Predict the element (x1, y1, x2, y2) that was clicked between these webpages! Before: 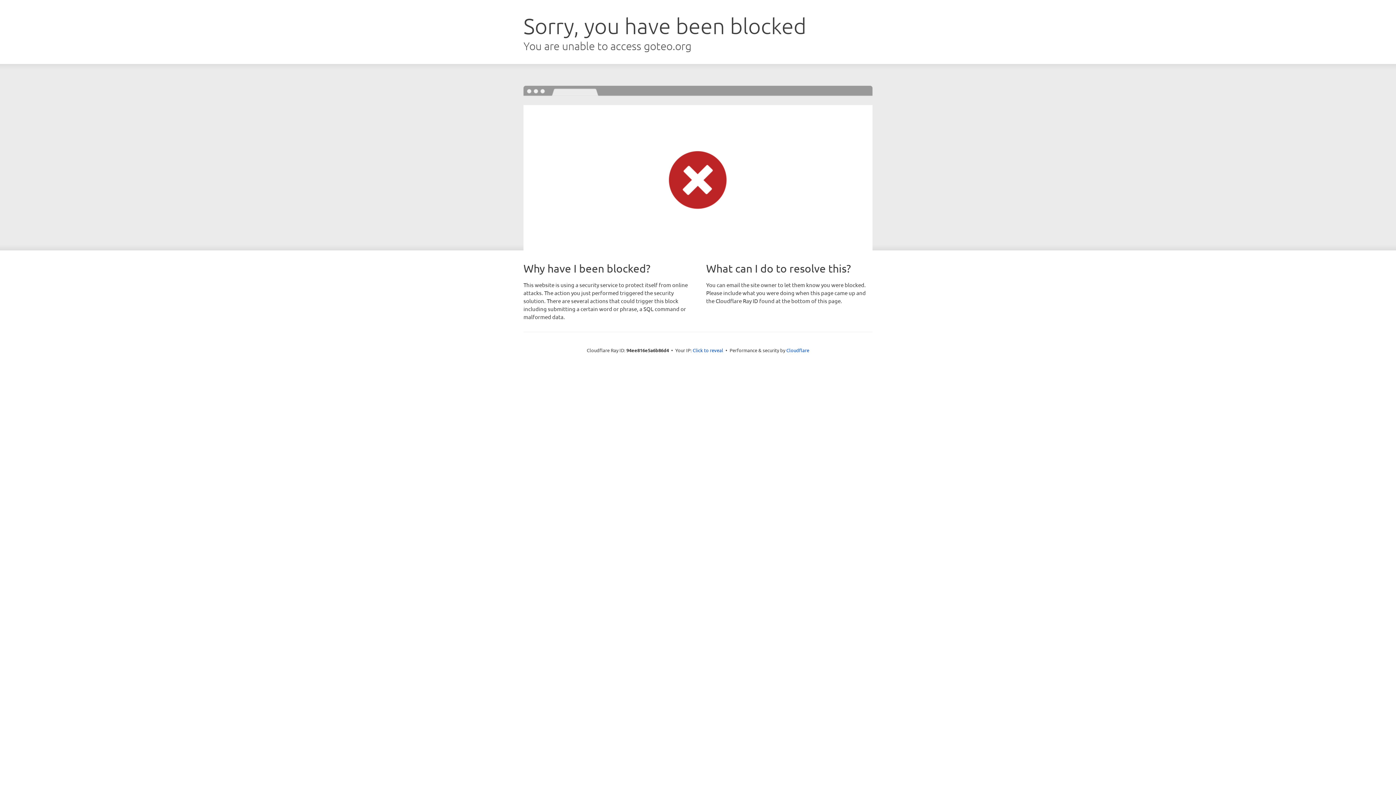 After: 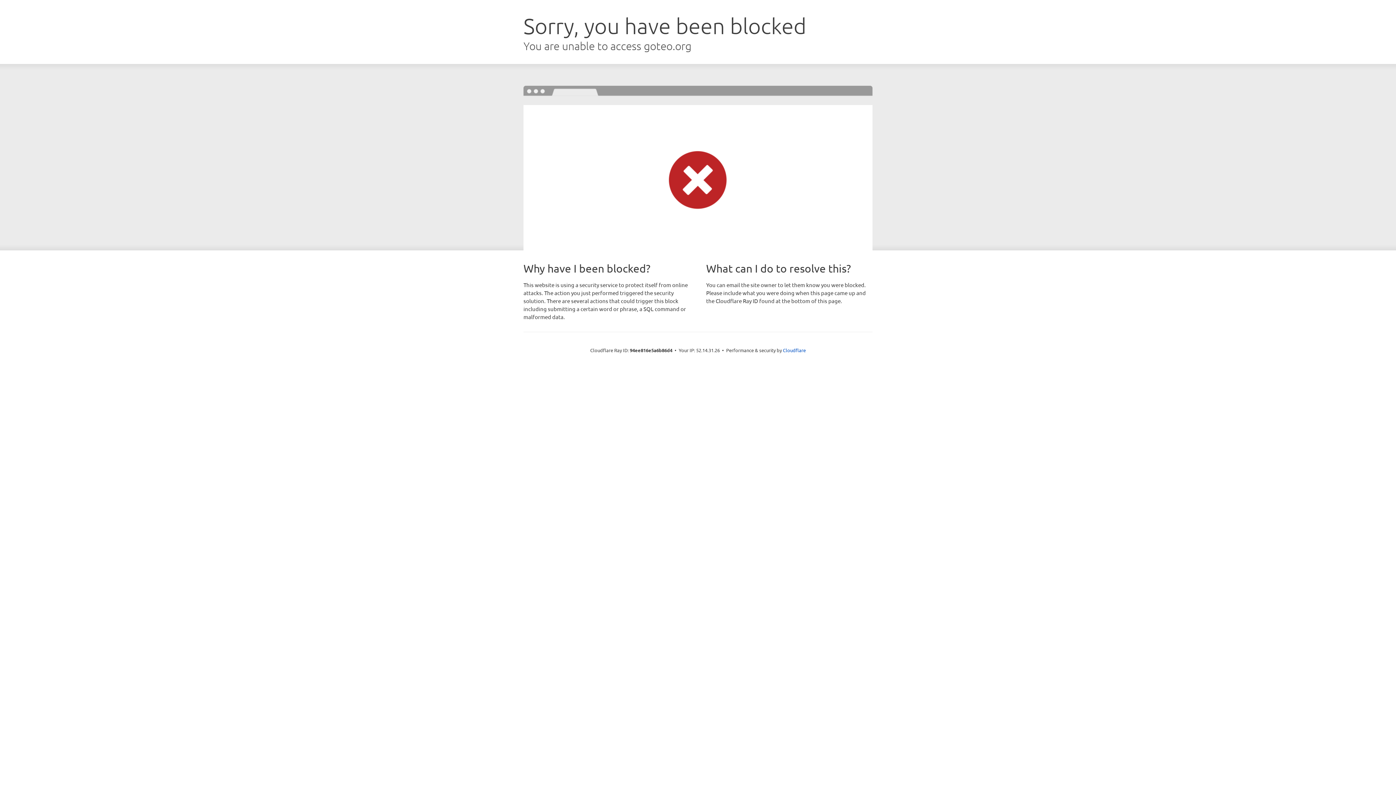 Action: bbox: (692, 346, 723, 353) label: Click to reveal